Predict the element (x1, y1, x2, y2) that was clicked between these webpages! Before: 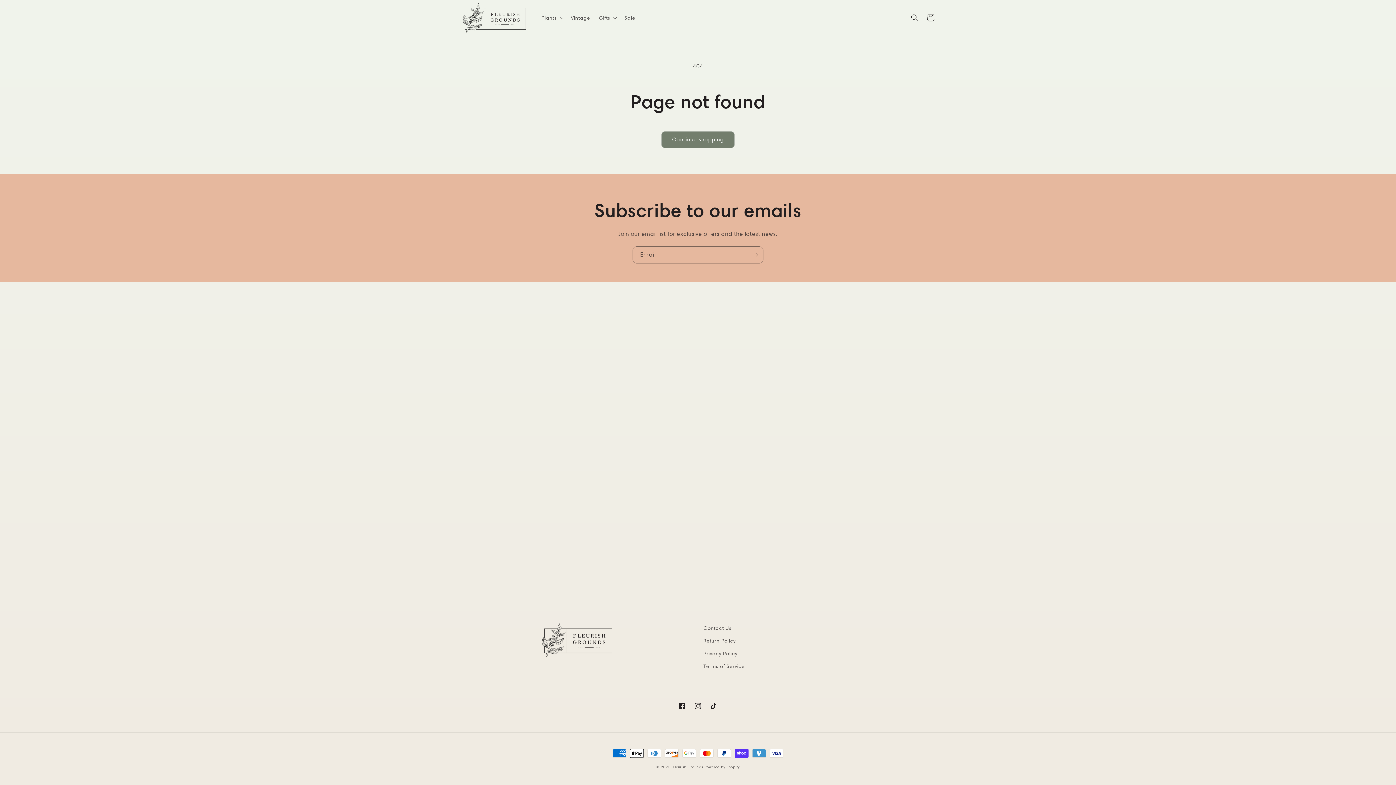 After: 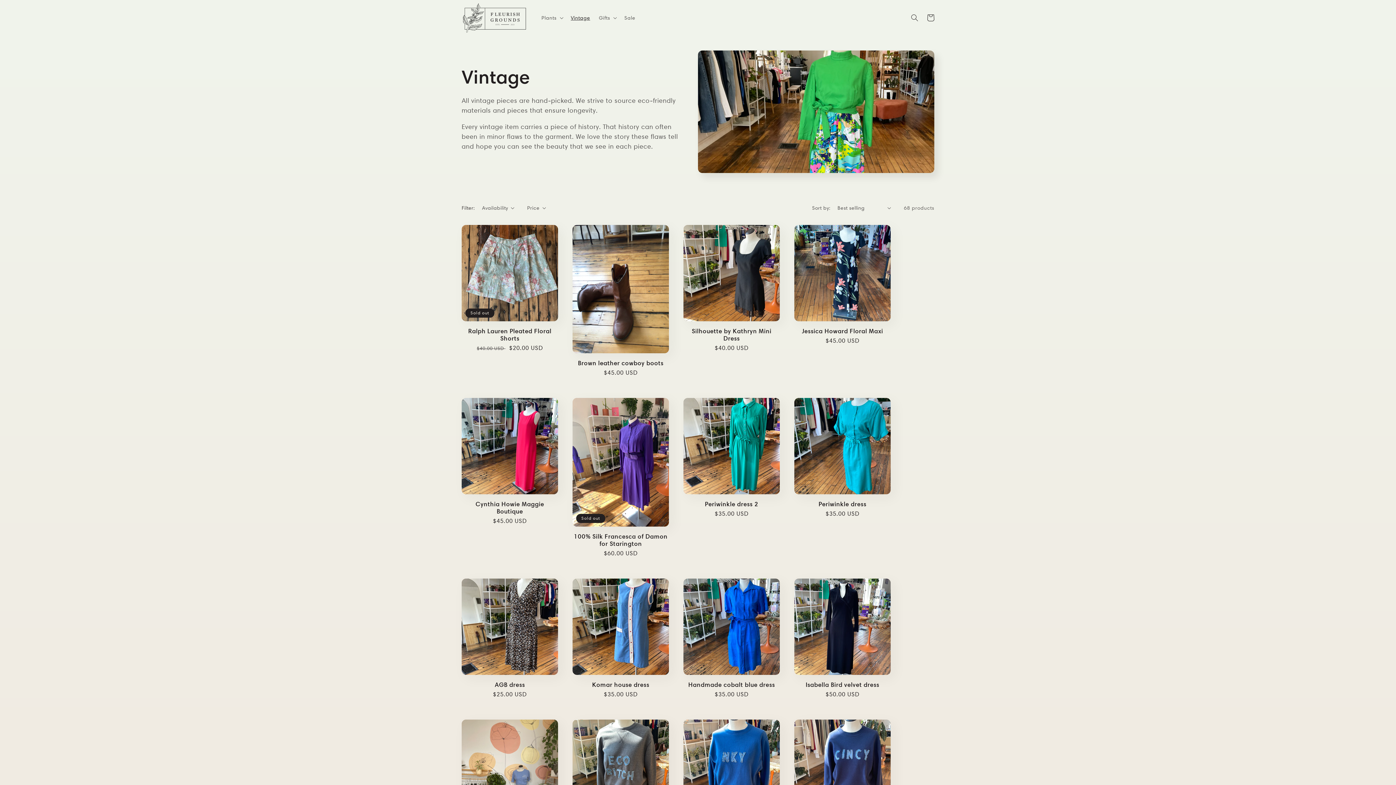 Action: bbox: (566, 10, 594, 25) label: Vintage